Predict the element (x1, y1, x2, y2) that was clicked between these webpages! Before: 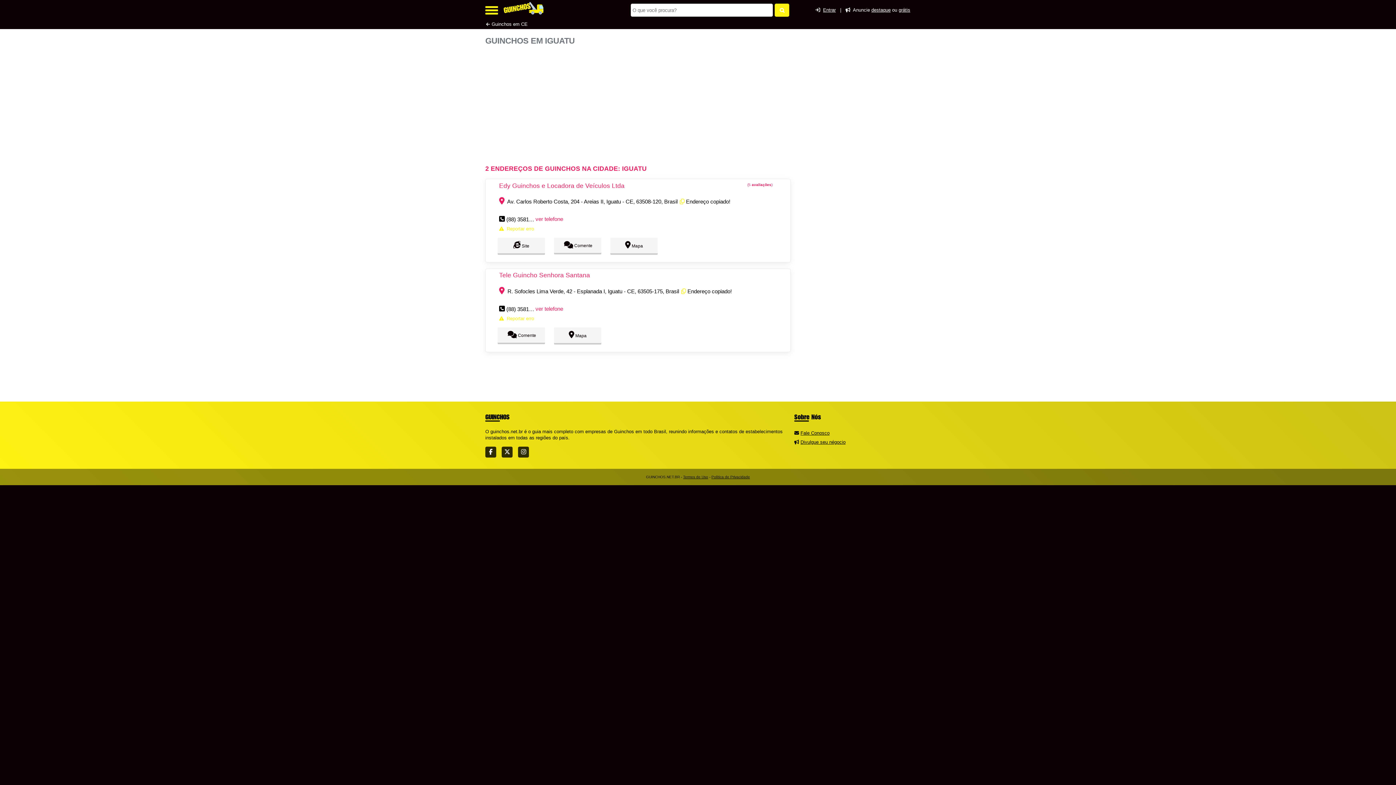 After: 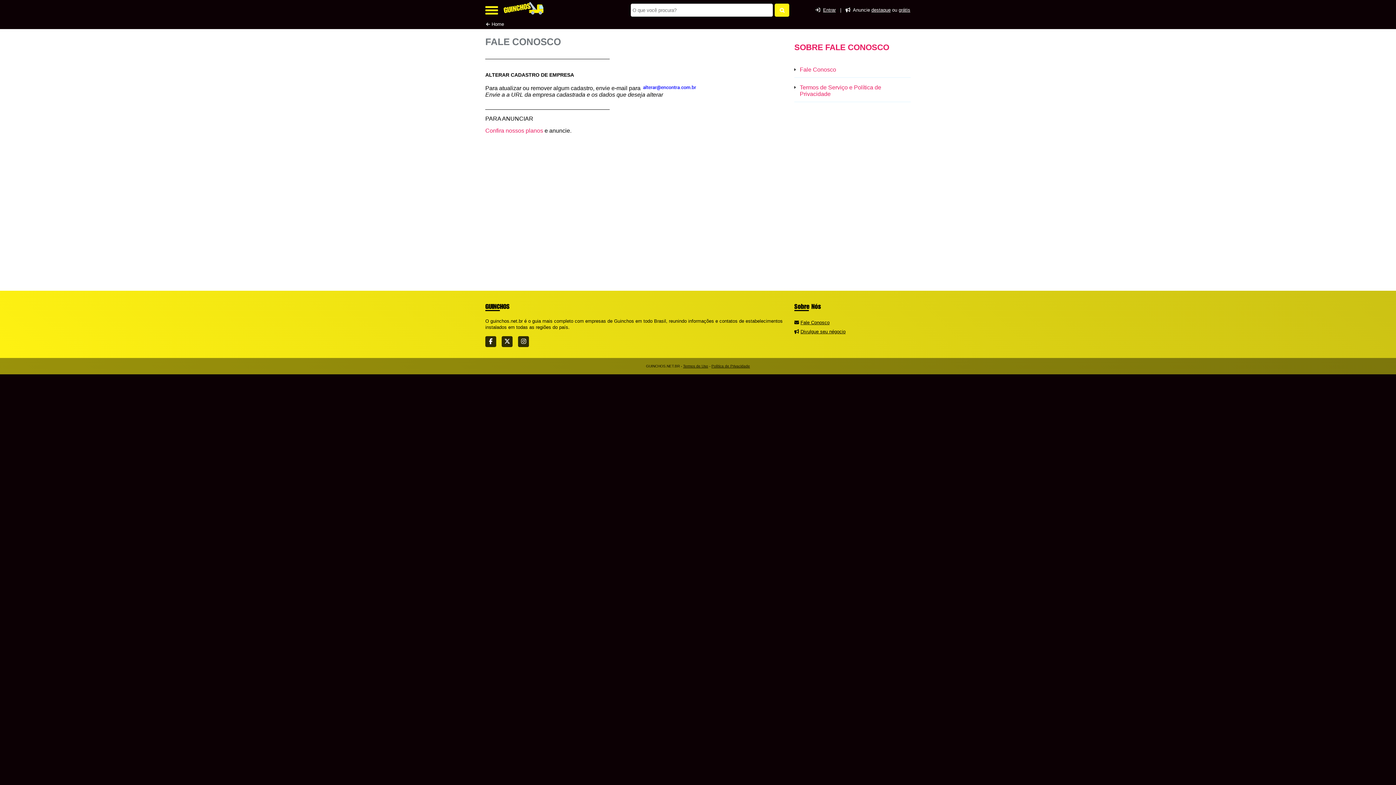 Action: label: Fale Conosco bbox: (800, 430, 829, 436)